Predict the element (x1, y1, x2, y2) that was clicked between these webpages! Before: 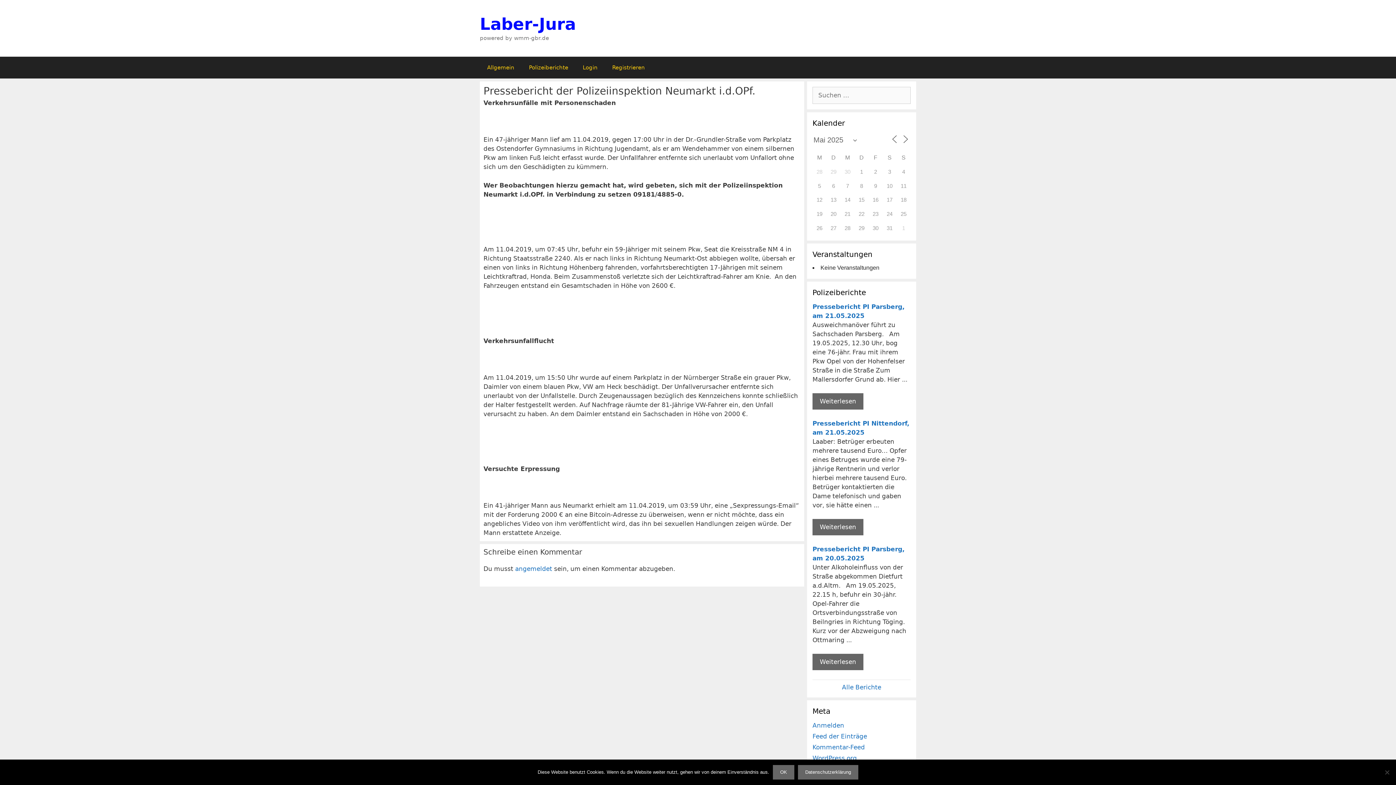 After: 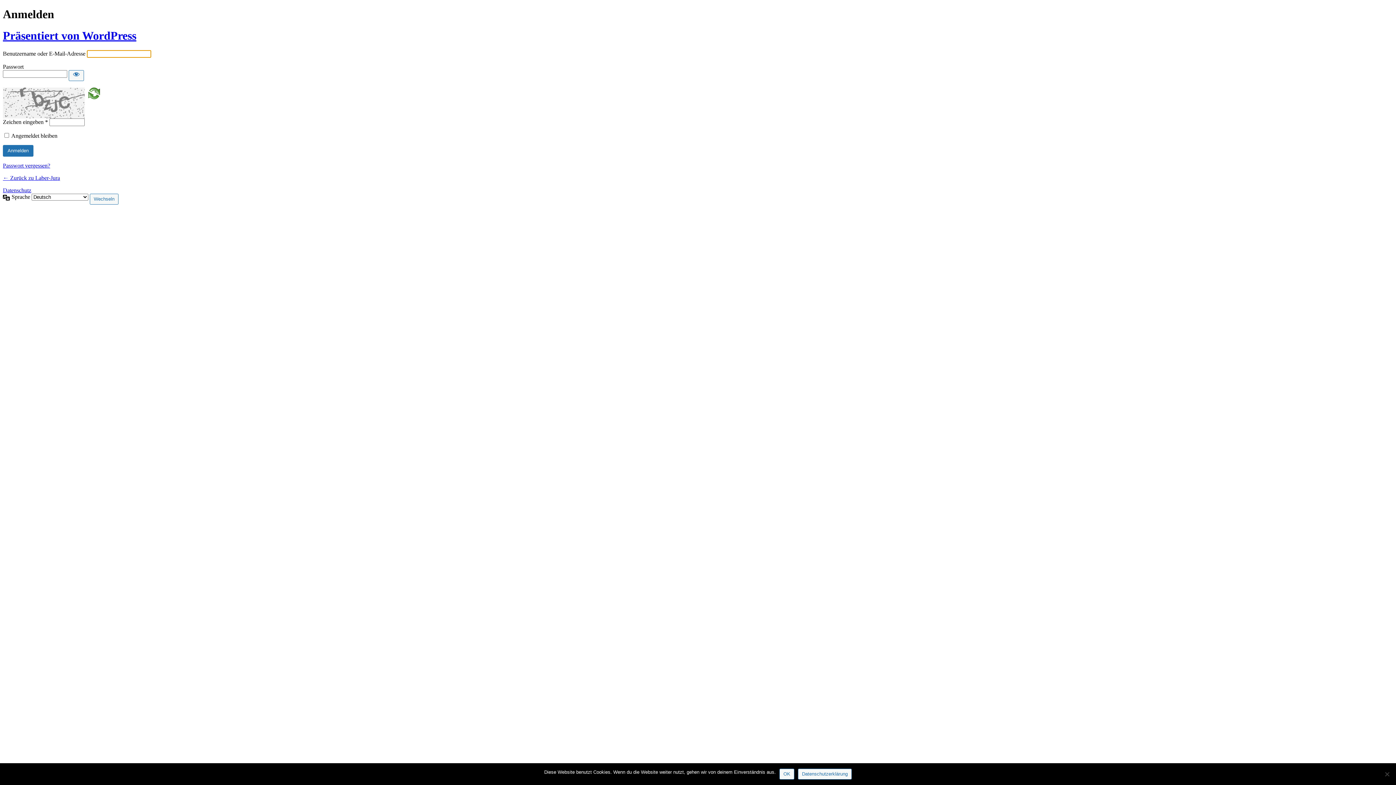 Action: label: Login bbox: (575, 56, 605, 78)